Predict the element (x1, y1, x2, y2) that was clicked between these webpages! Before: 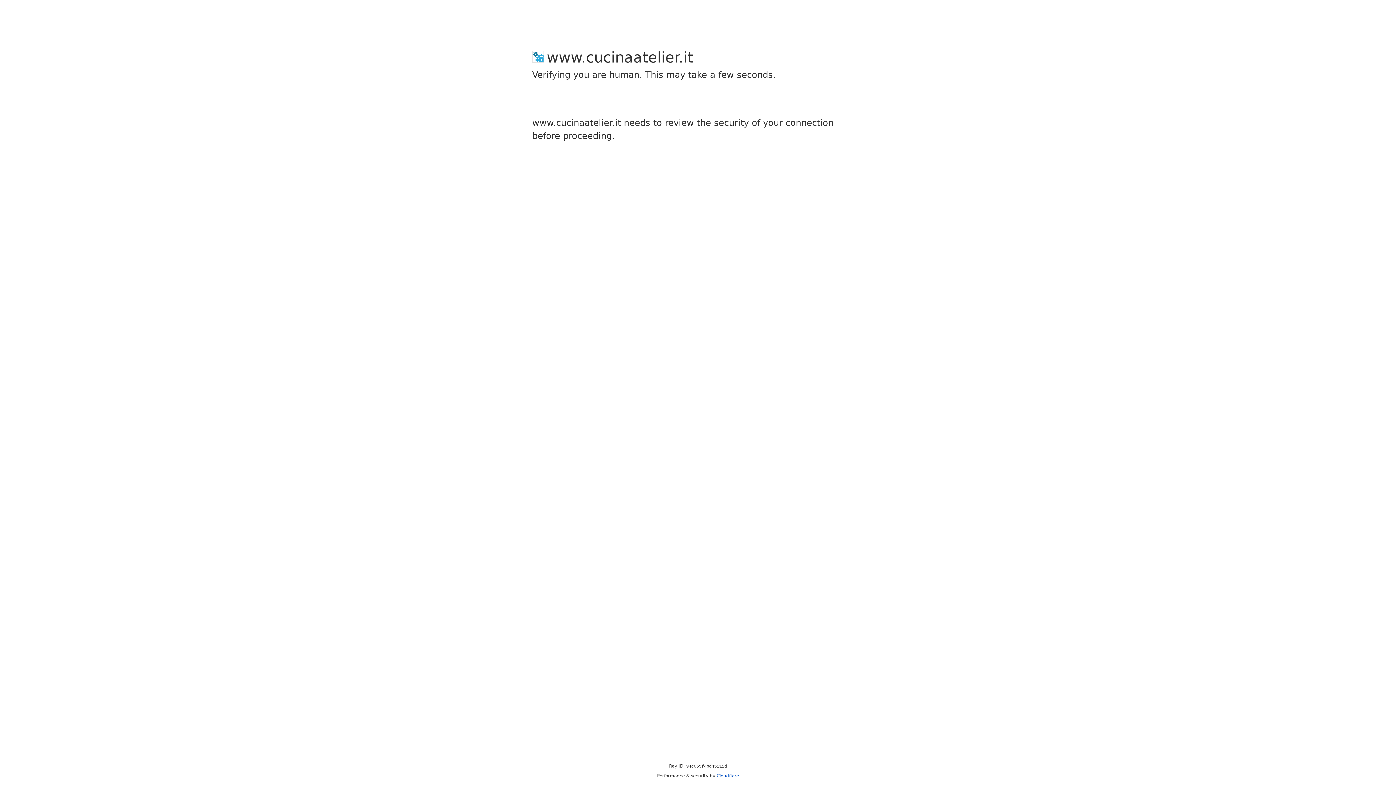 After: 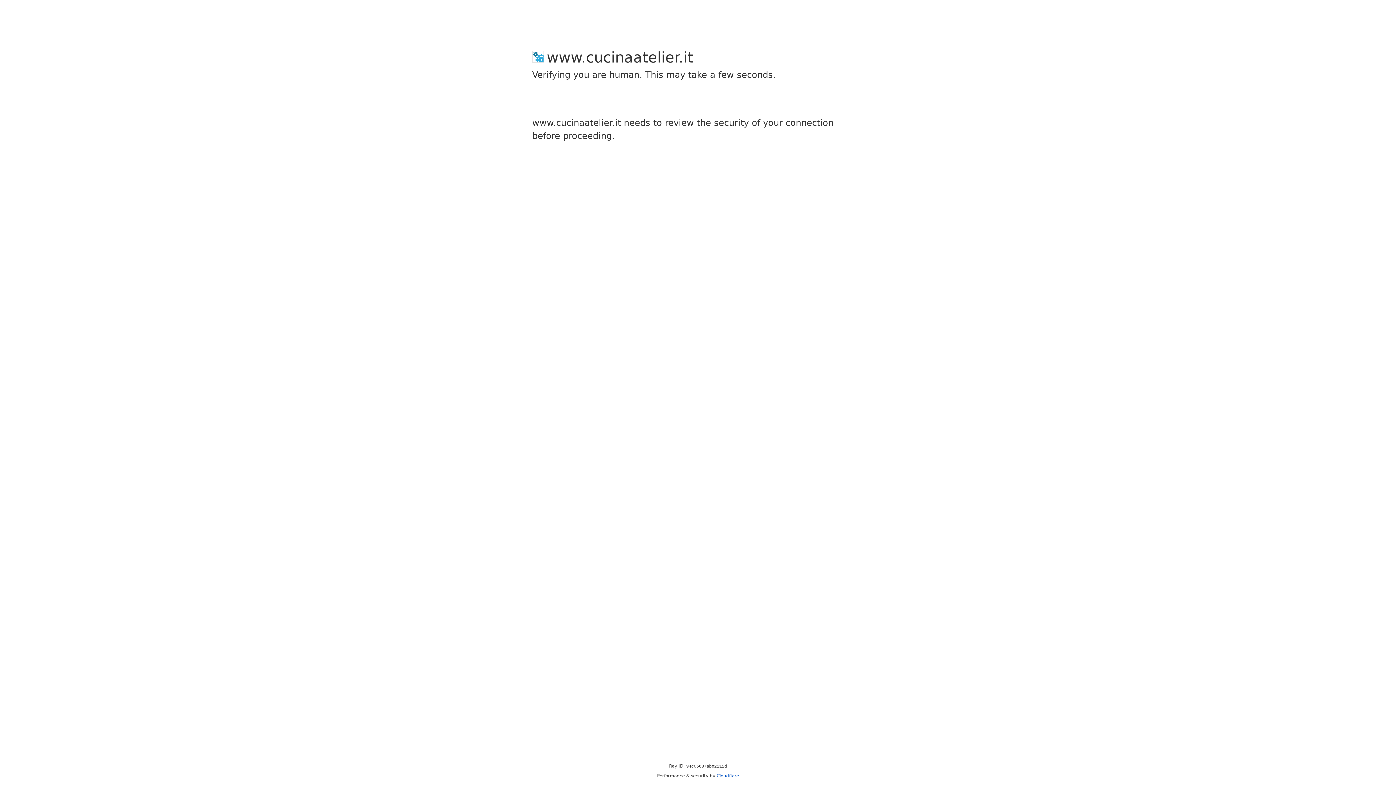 Action: bbox: (716, 773, 739, 778) label: Cloudflare